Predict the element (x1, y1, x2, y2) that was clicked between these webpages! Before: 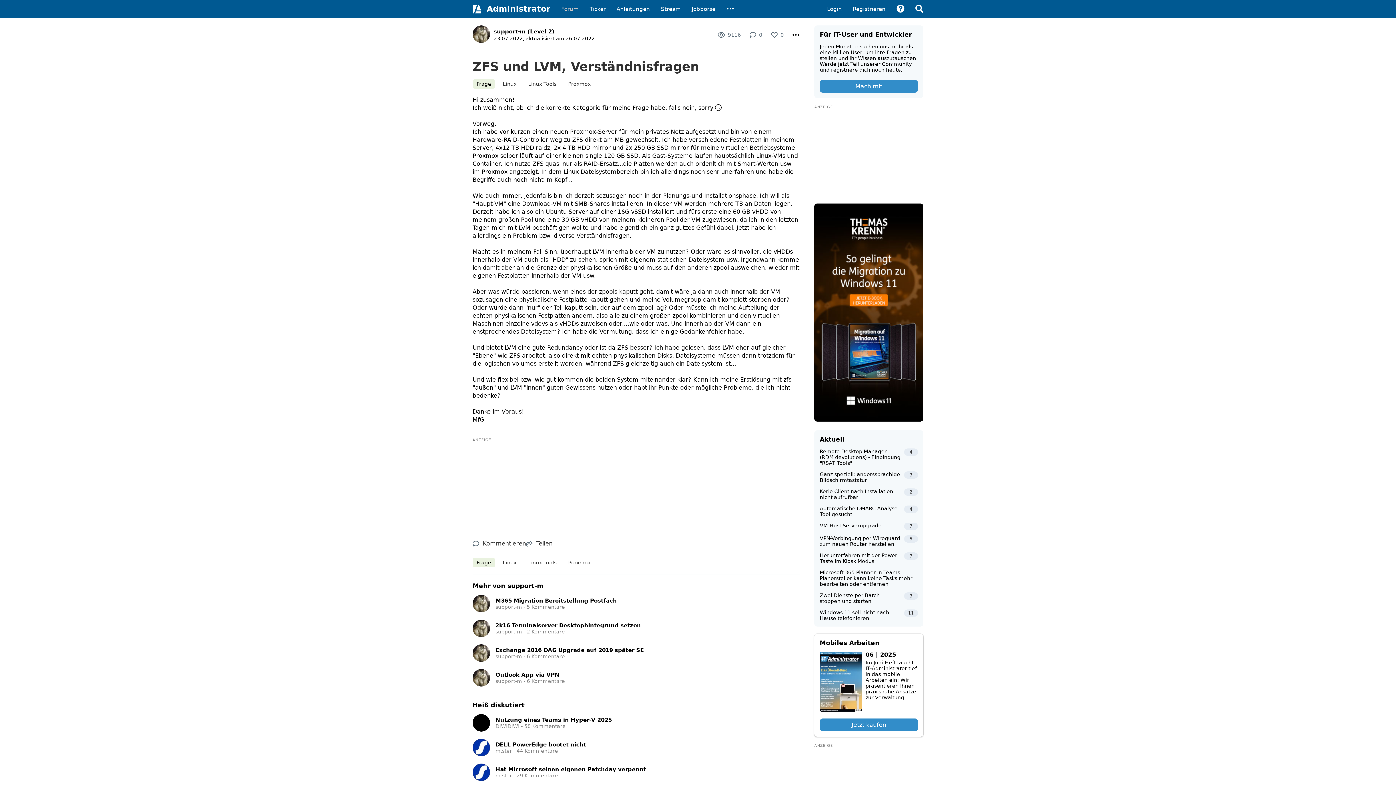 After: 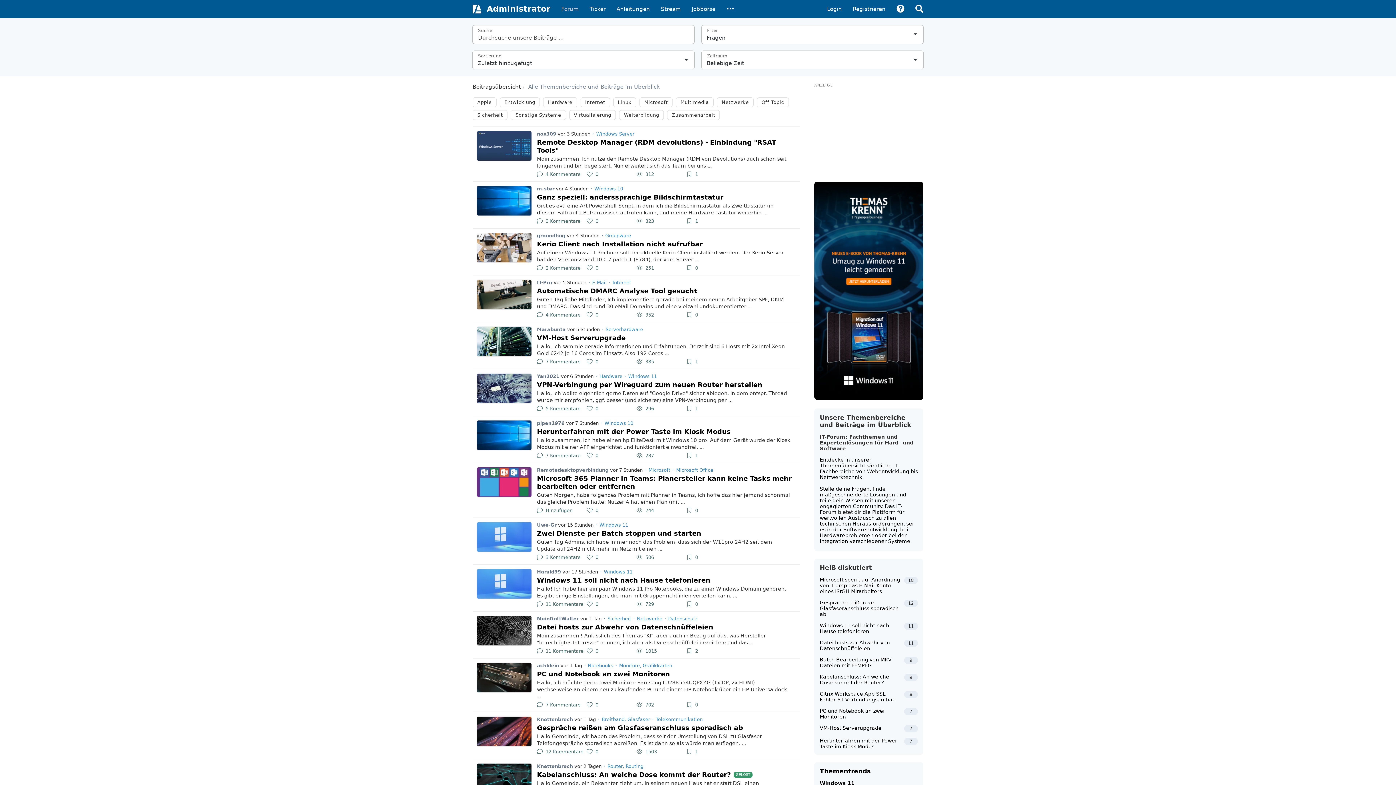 Action: bbox: (472, 558, 495, 567) label: Frage